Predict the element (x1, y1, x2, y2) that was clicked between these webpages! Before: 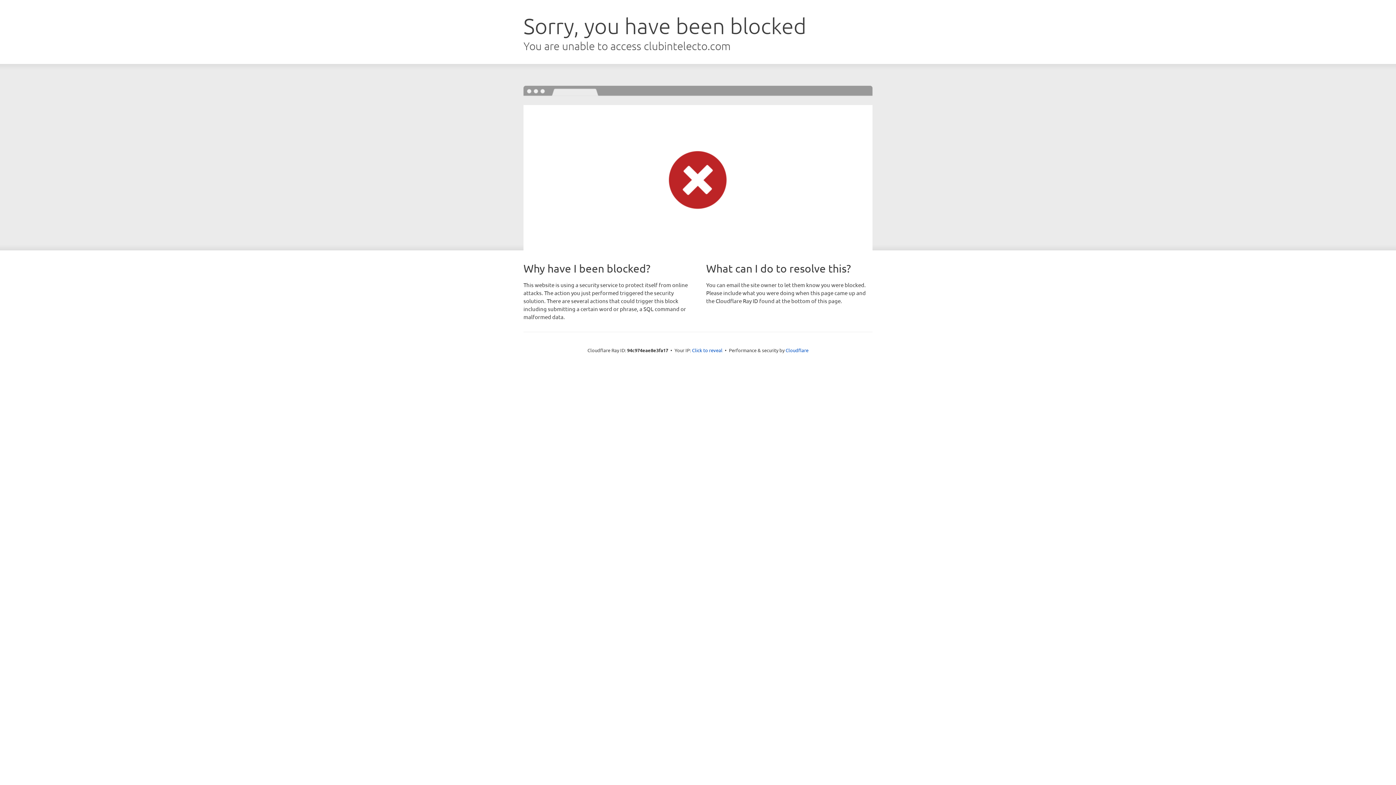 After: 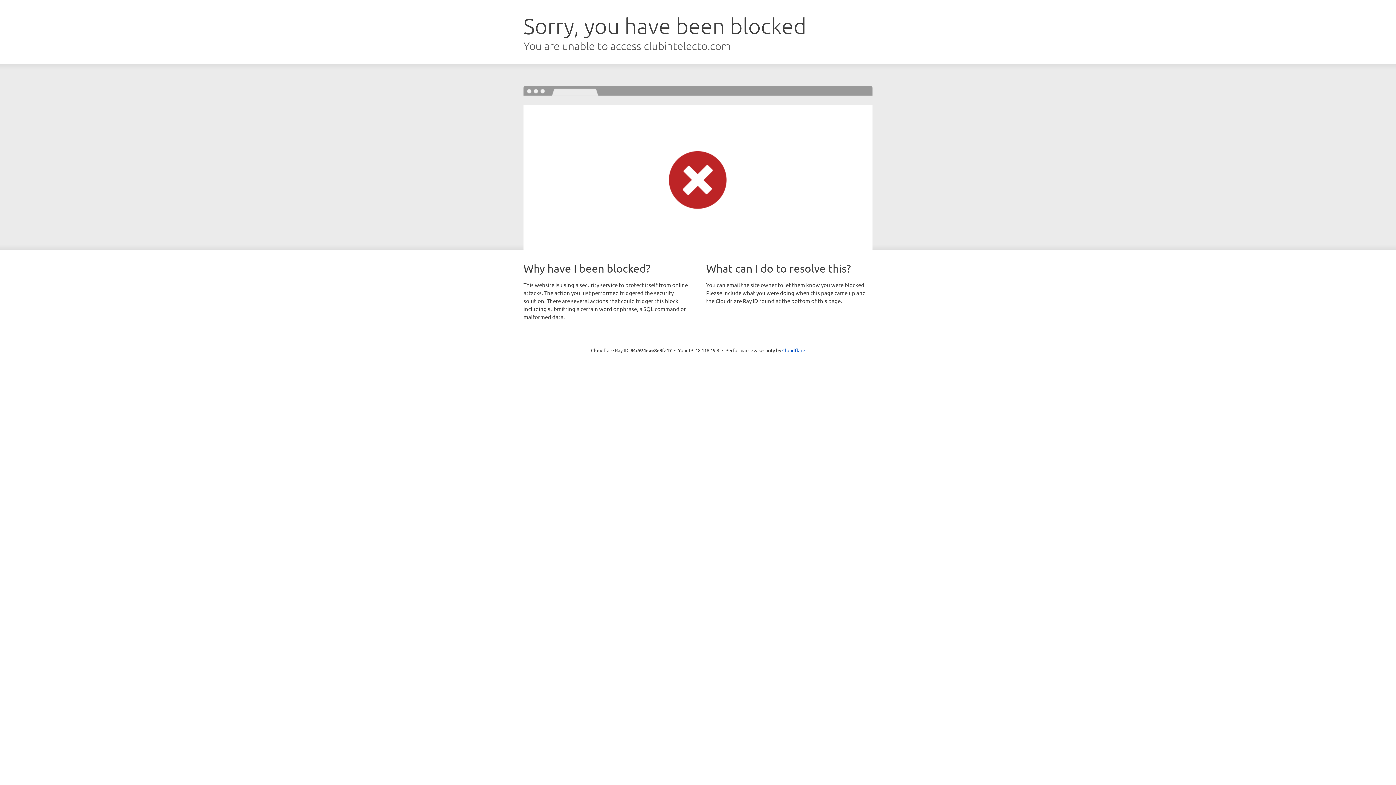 Action: label: Click to reveal bbox: (692, 346, 722, 353)